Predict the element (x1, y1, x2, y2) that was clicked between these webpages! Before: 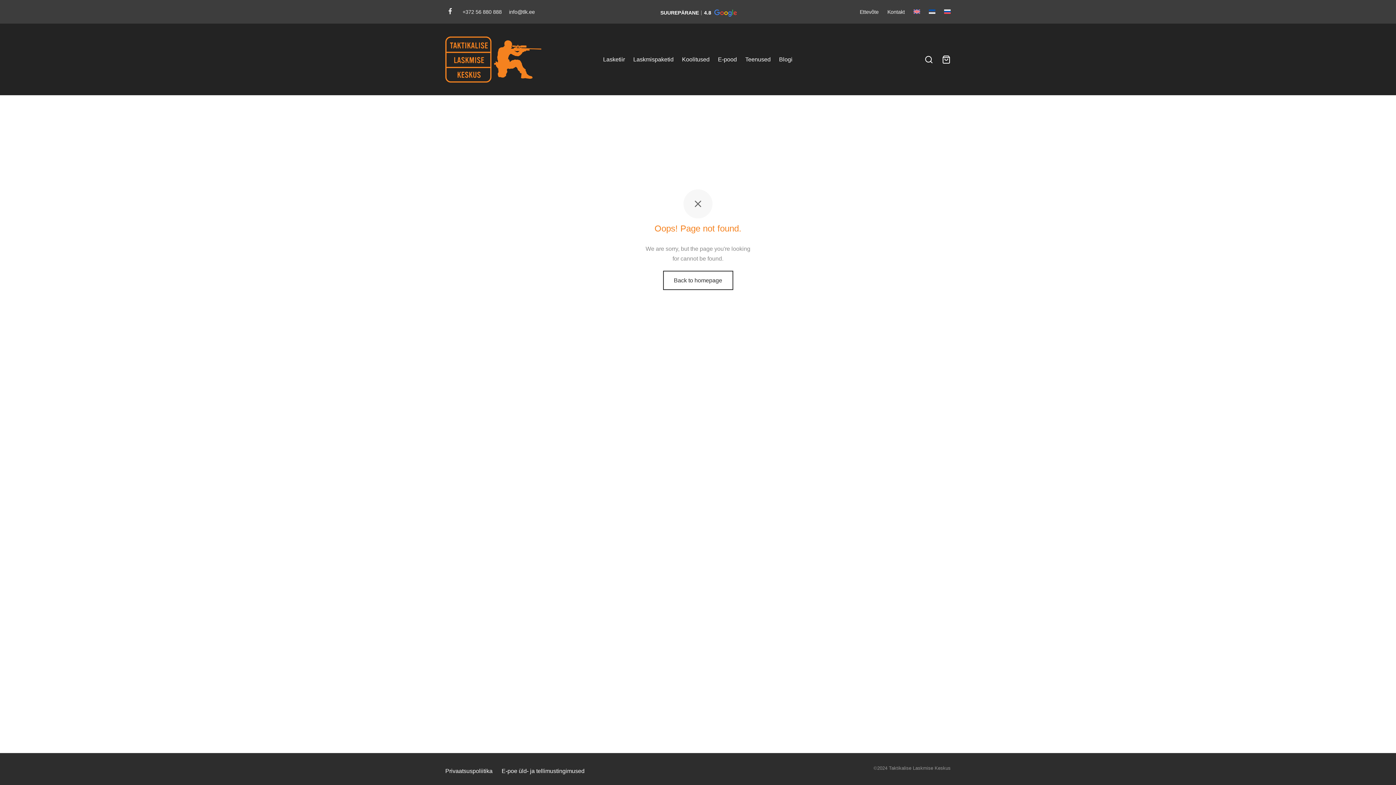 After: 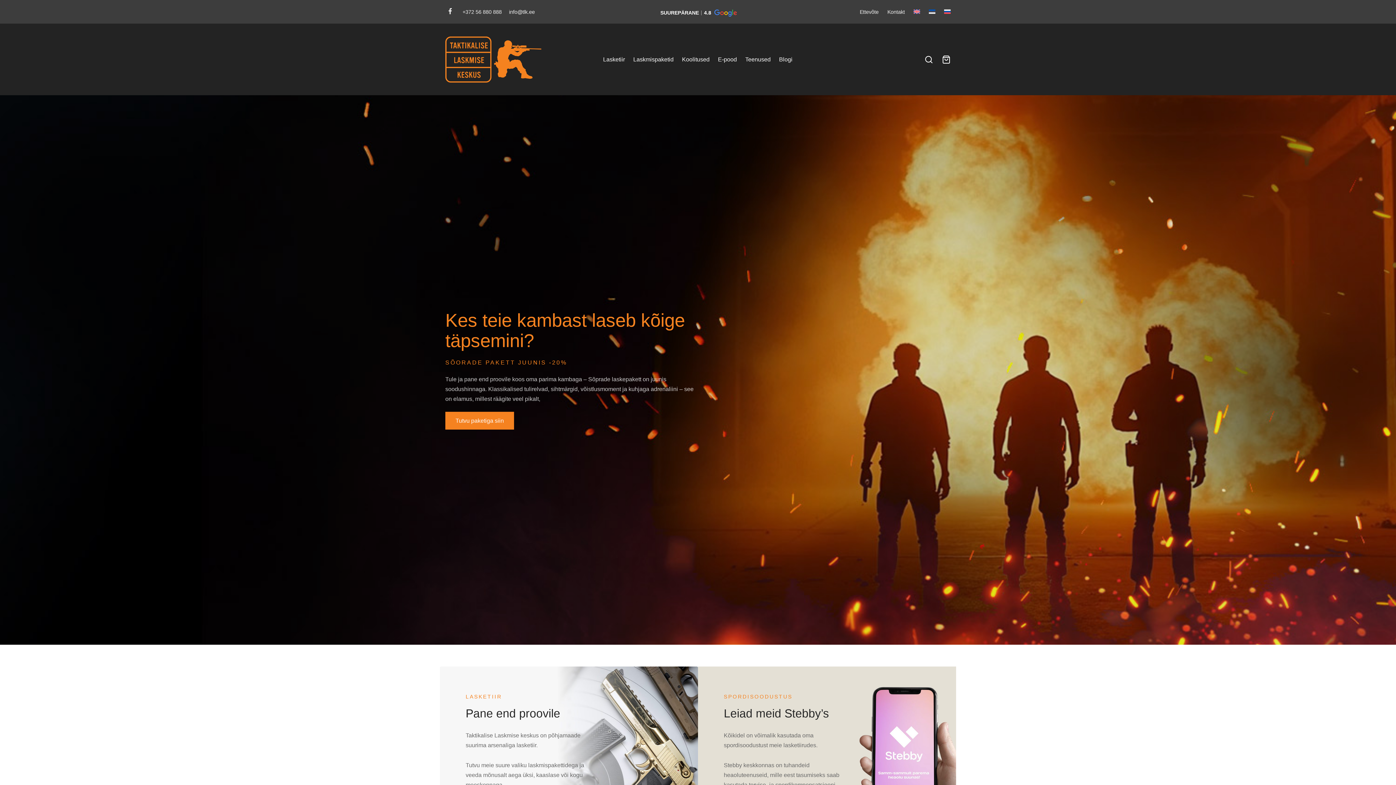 Action: label: Back to homepage bbox: (663, 270, 733, 290)